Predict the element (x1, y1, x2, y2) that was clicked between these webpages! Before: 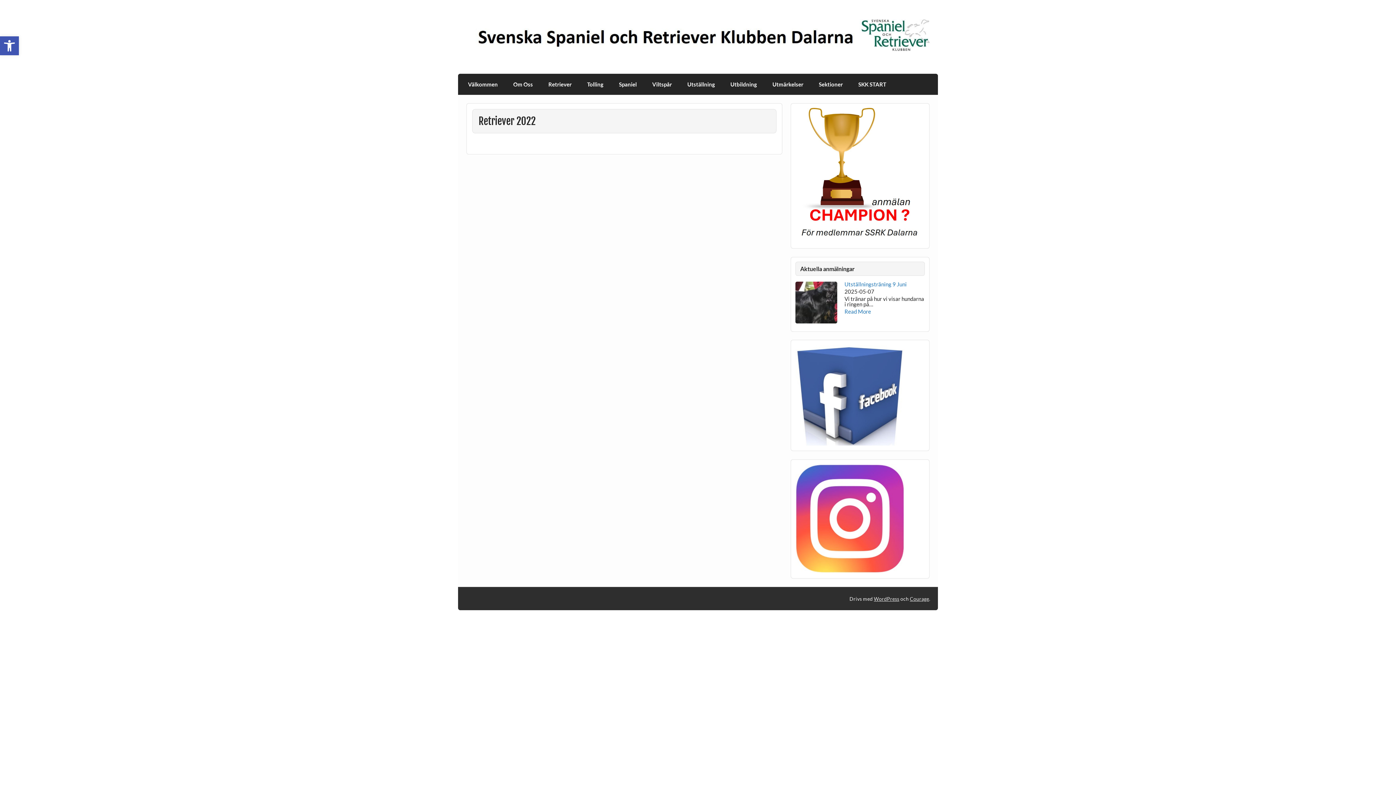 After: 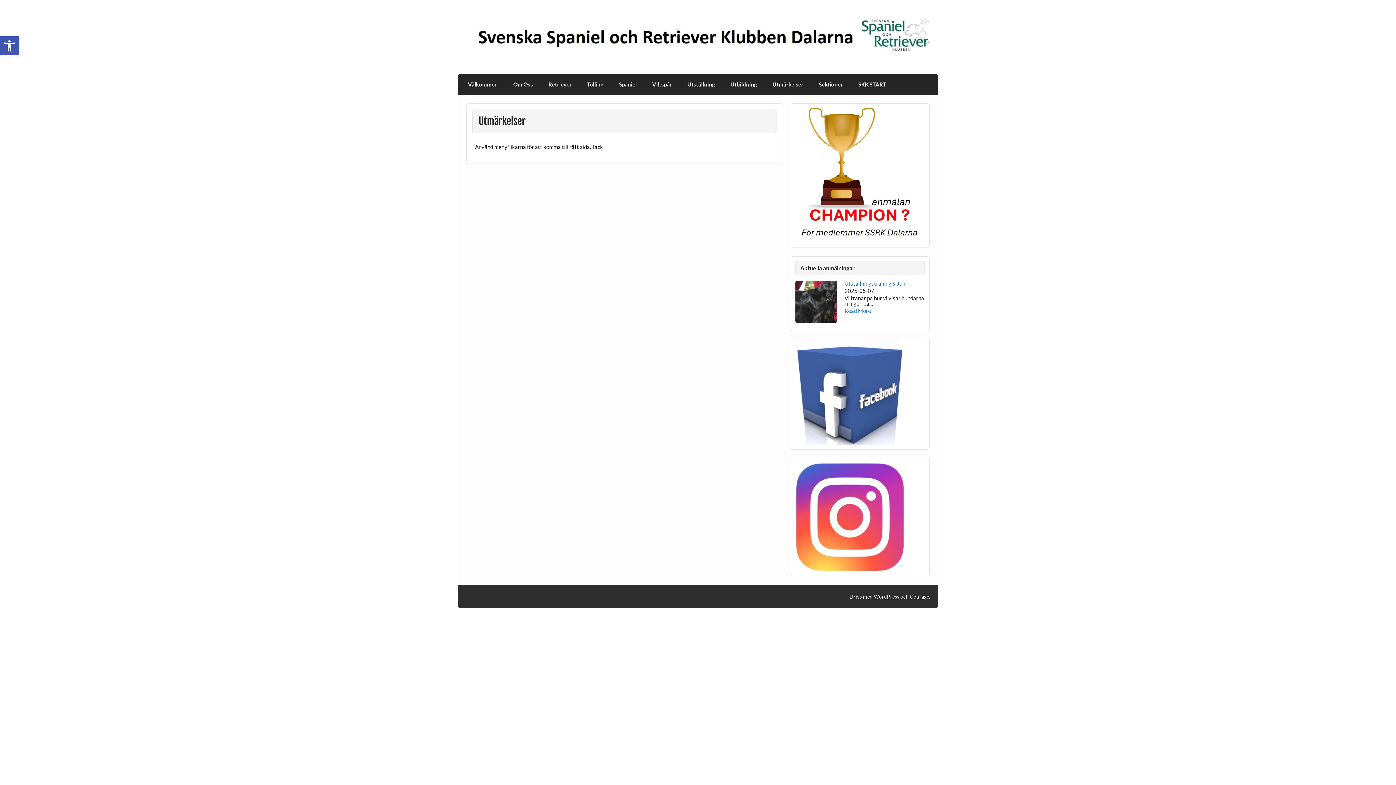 Action: label: Utmärkelser bbox: (764, 73, 811, 94)